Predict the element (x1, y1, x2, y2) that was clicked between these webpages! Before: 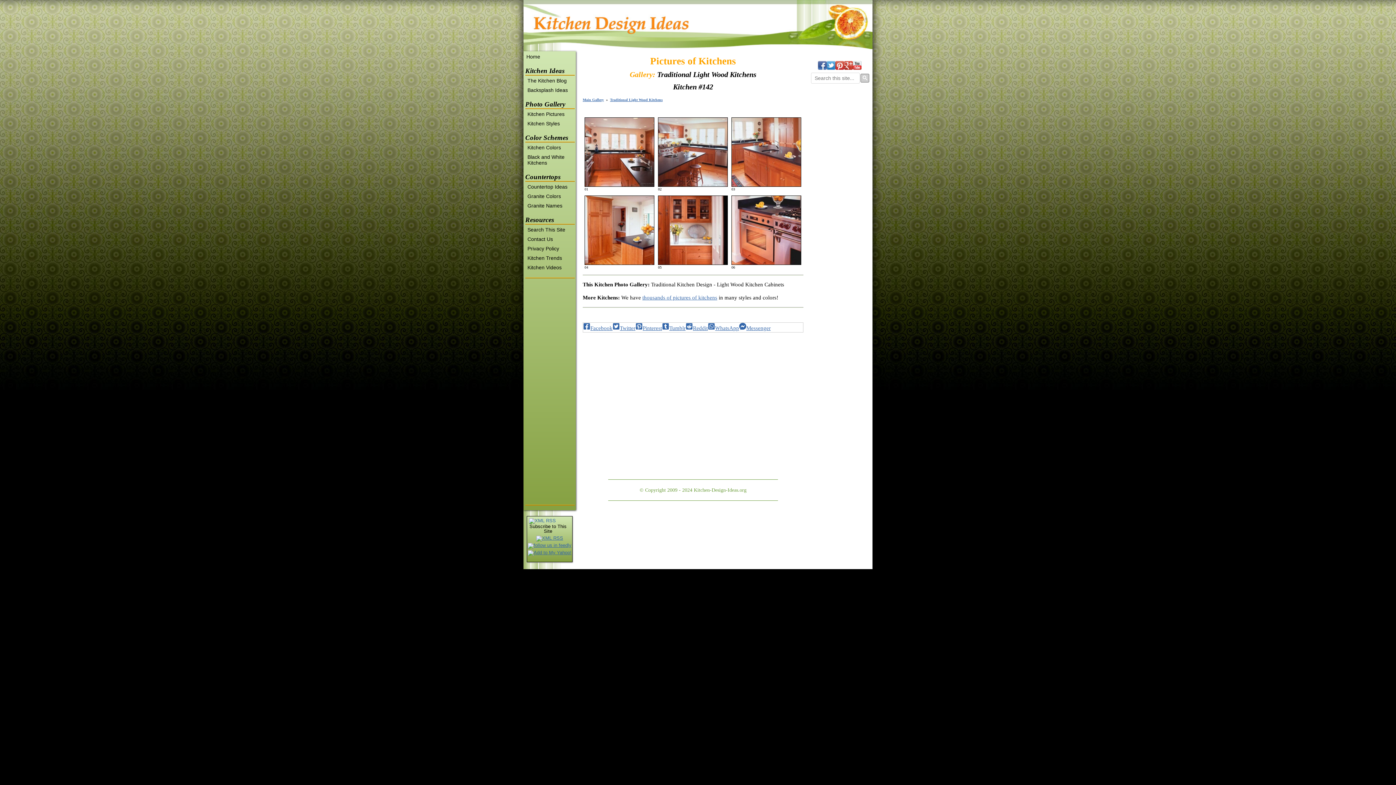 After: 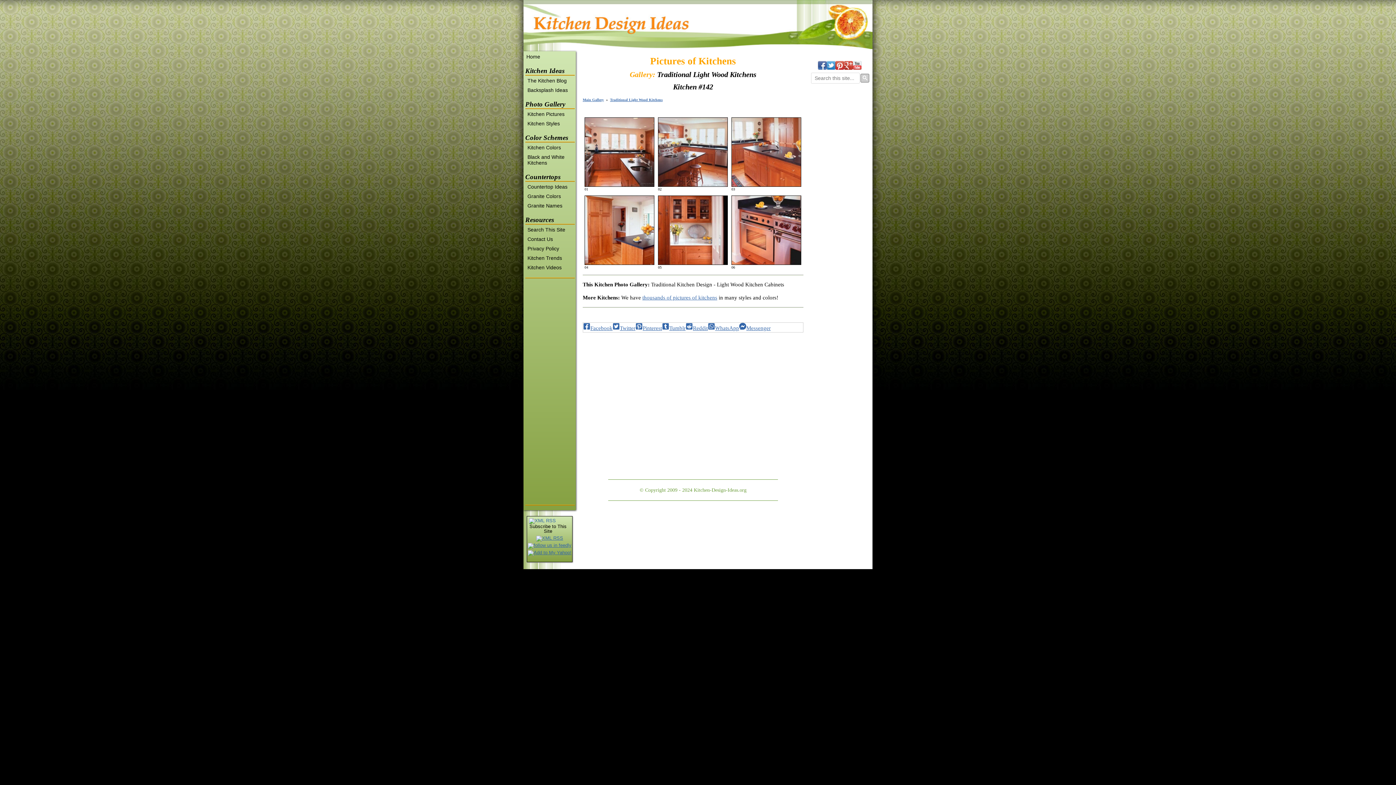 Action: bbox: (853, 65, 861, 70)